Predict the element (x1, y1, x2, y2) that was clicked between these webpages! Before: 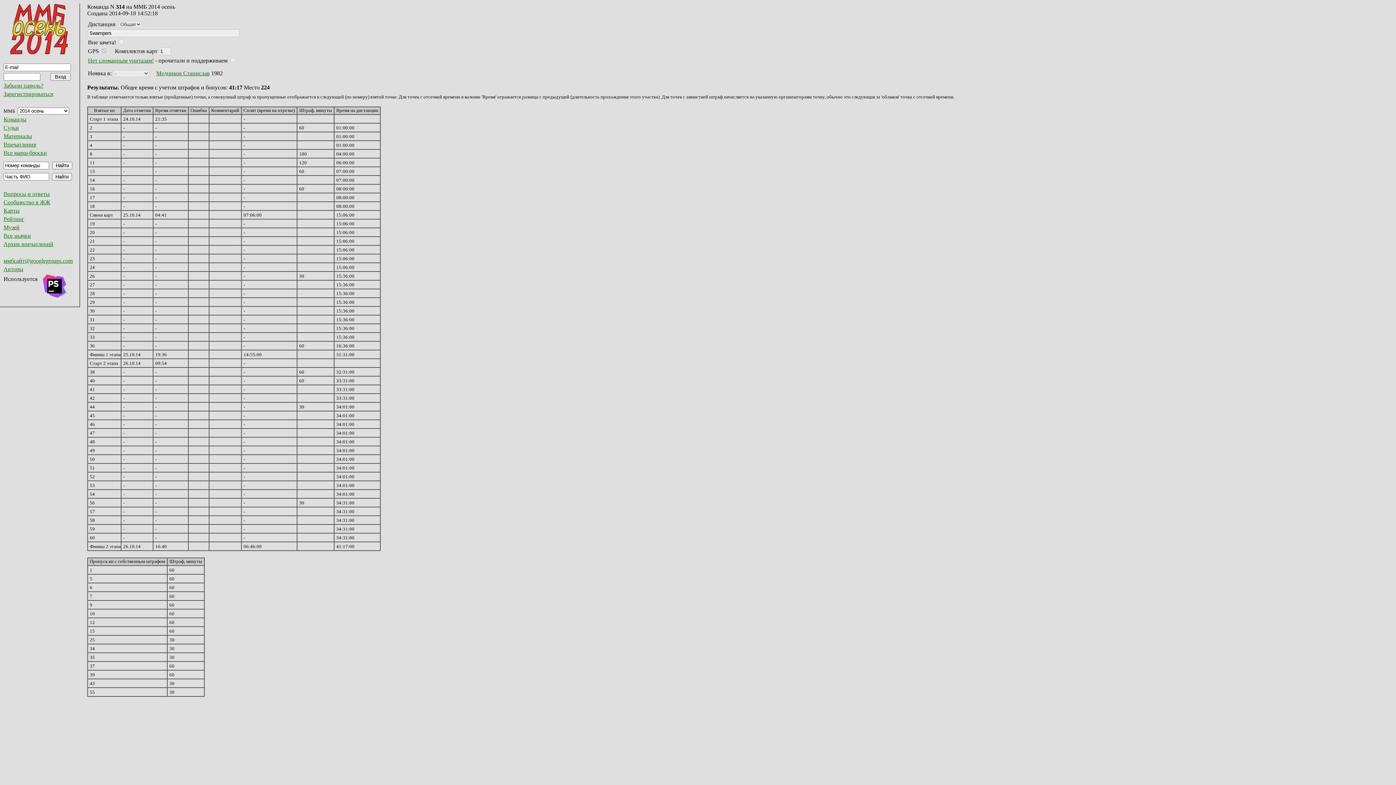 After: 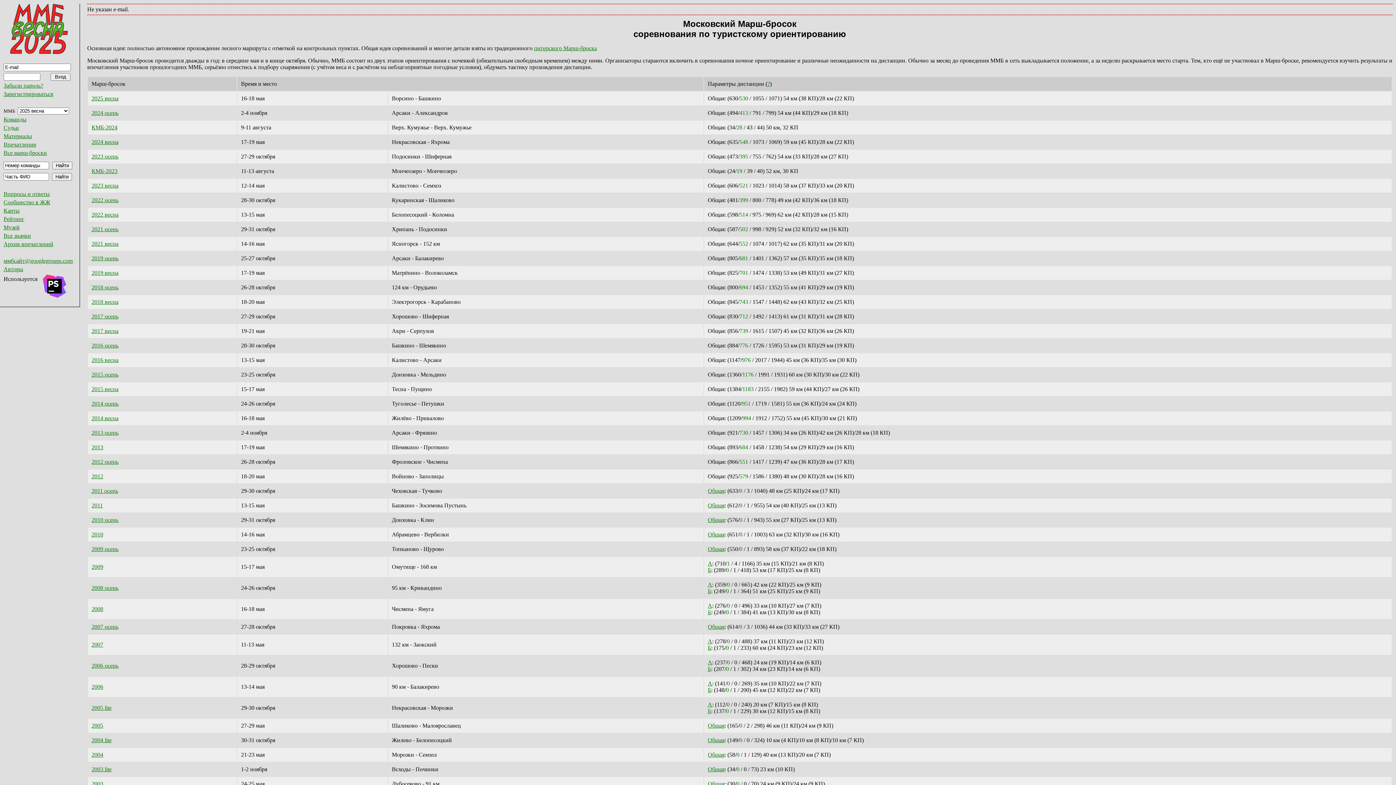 Action: label: Забыли пароль? bbox: (3, 82, 43, 88)